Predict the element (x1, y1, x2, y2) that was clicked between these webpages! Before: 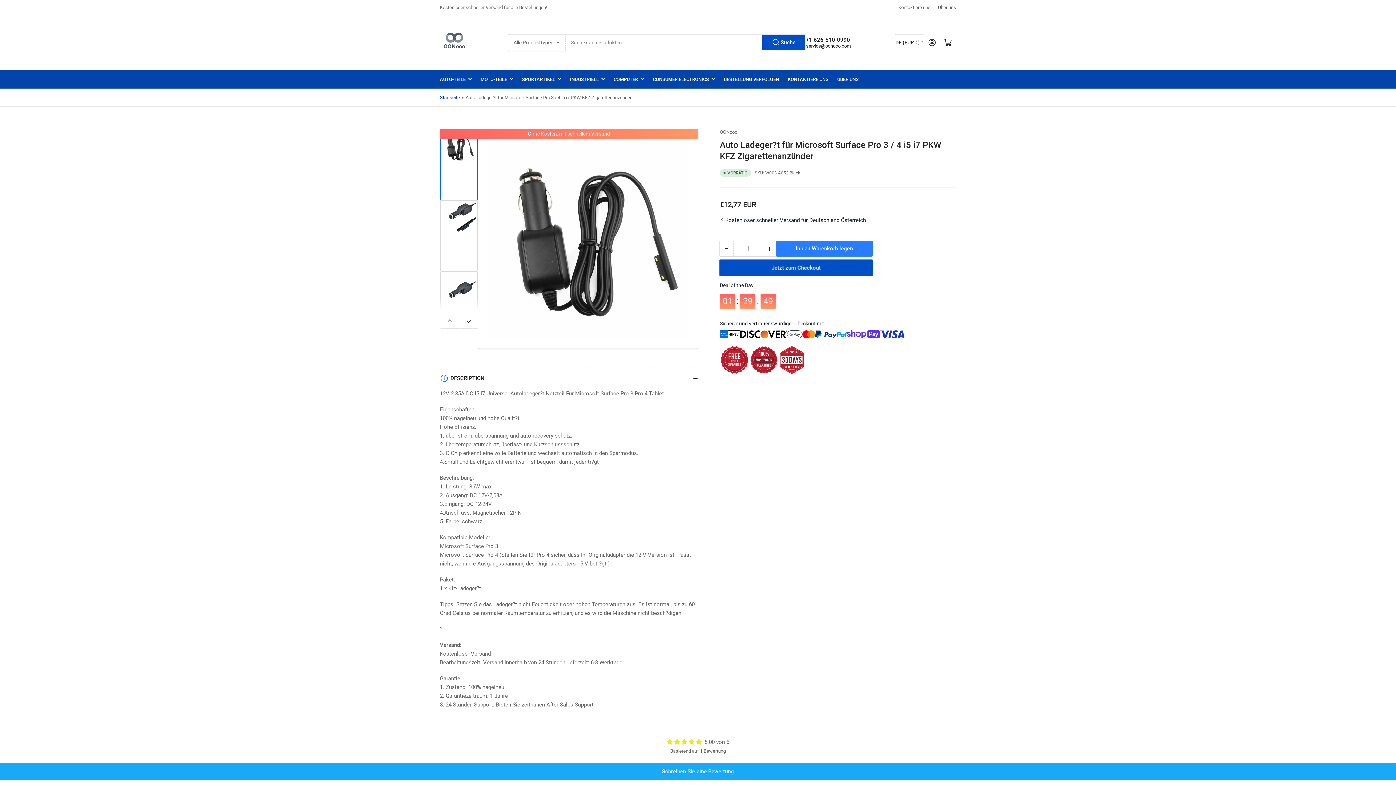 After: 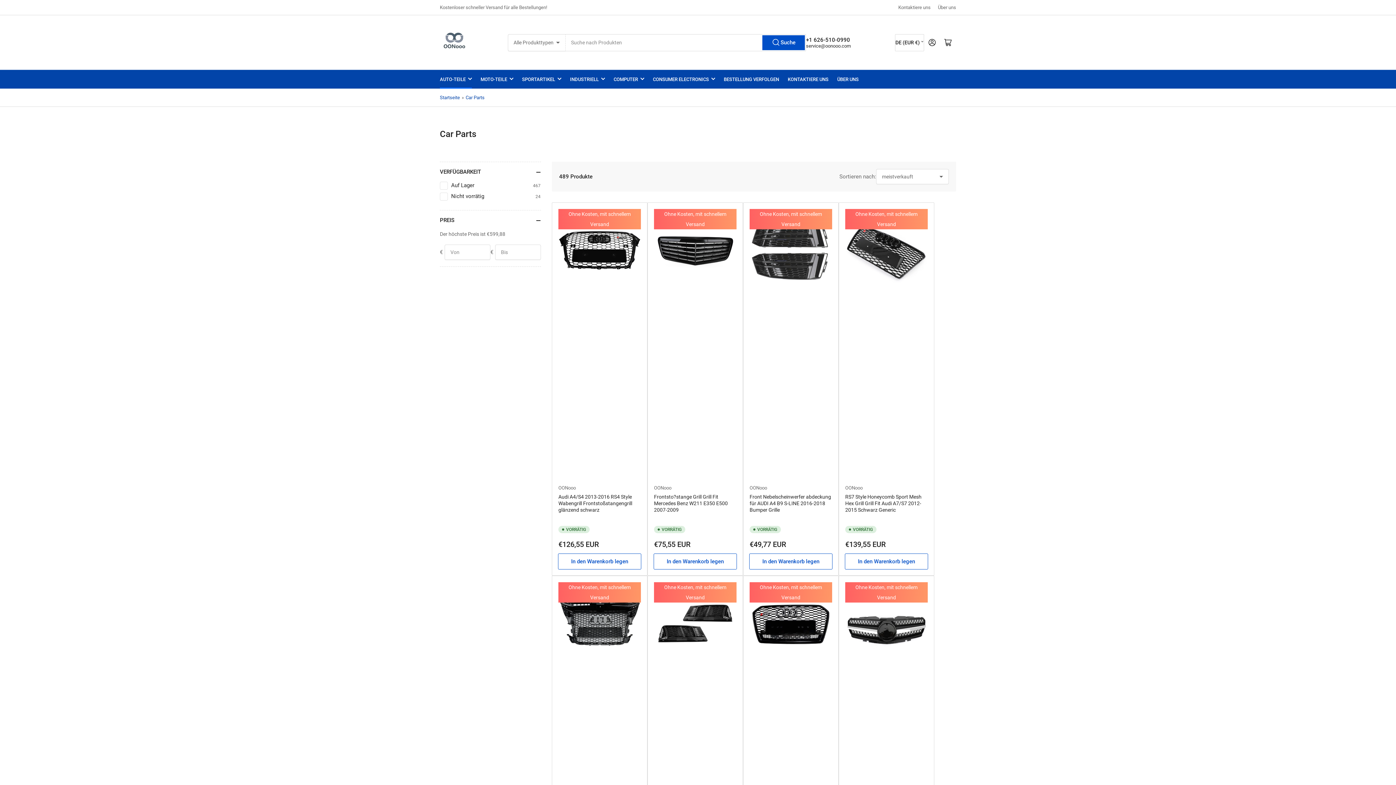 Action: bbox: (440, 70, 472, 88) label: AUTO-TEILE